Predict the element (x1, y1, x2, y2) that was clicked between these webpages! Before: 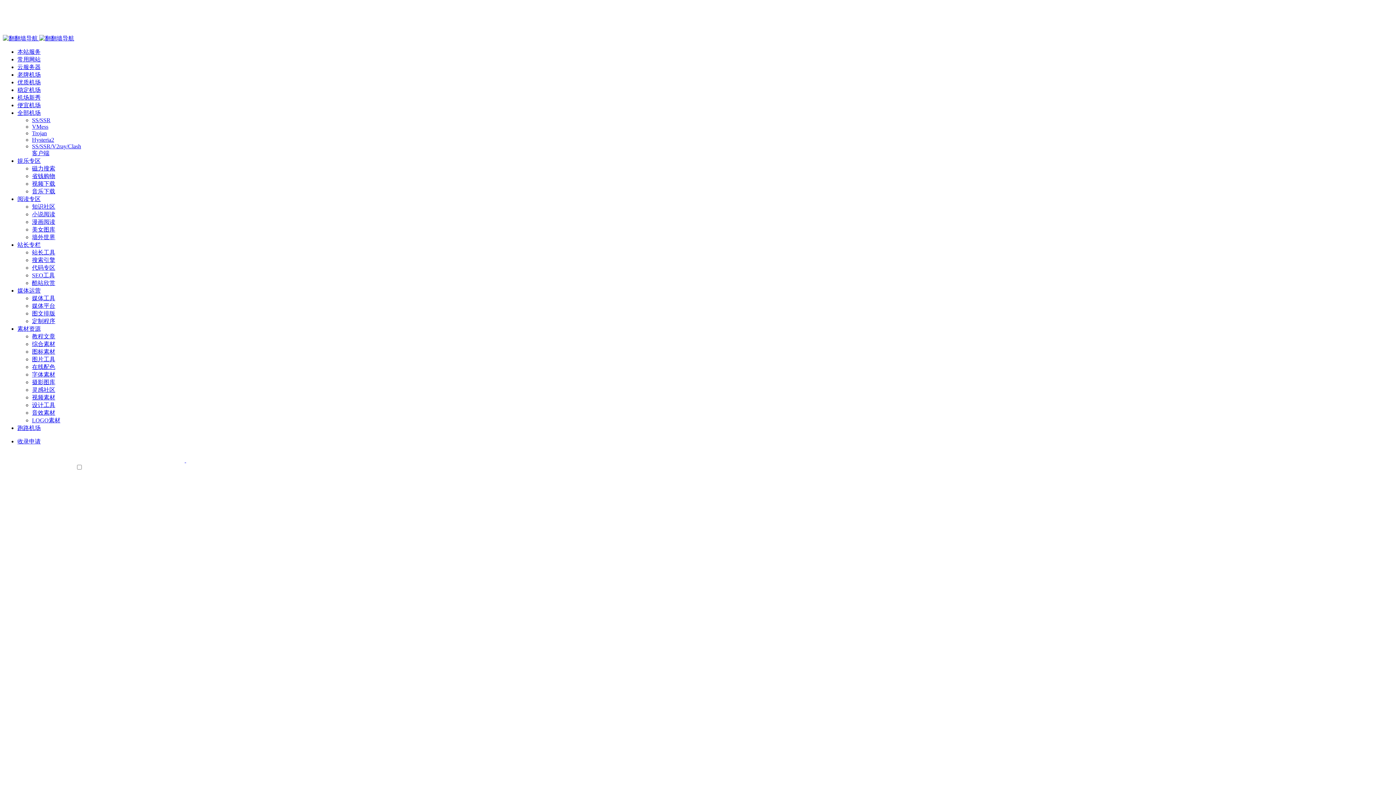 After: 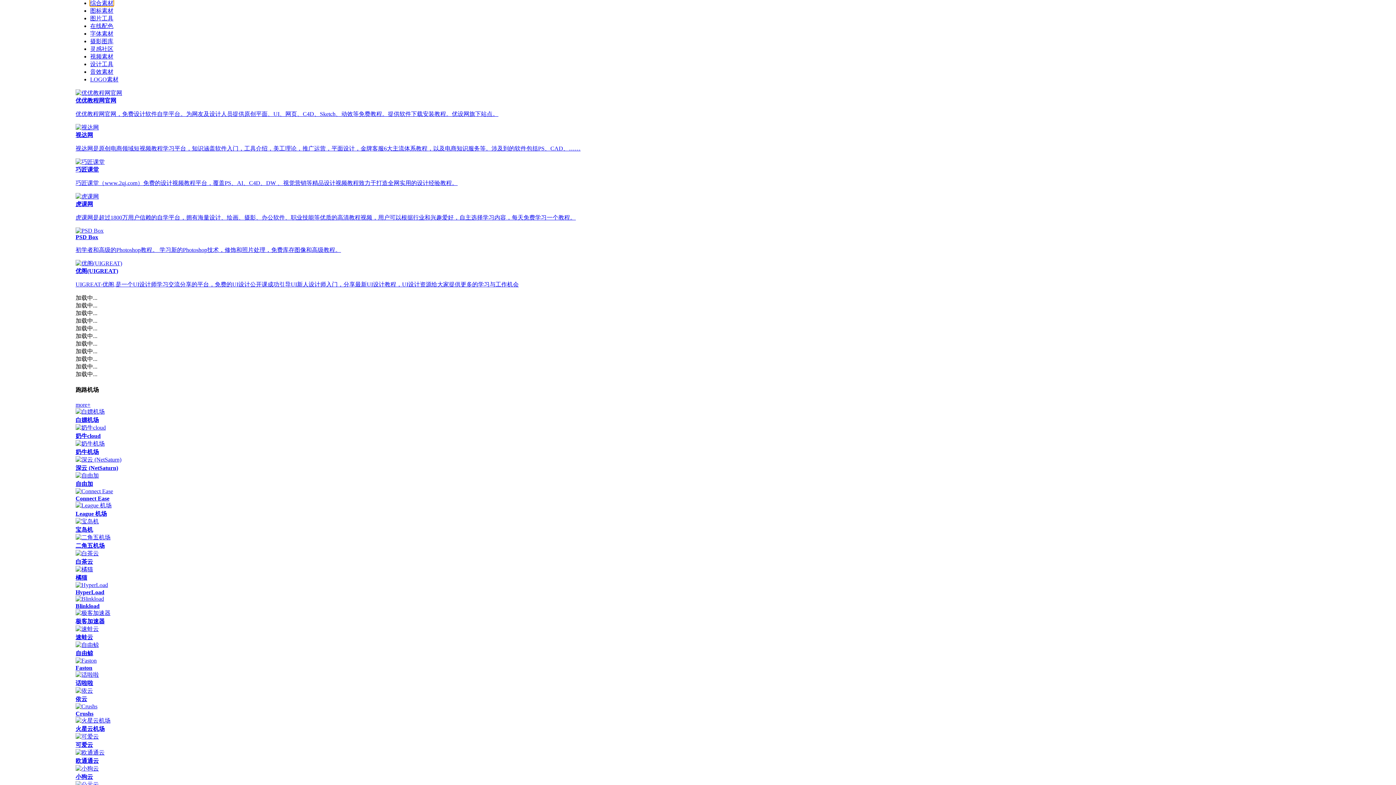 Action: label: 综合素材 bbox: (32, 341, 55, 347)